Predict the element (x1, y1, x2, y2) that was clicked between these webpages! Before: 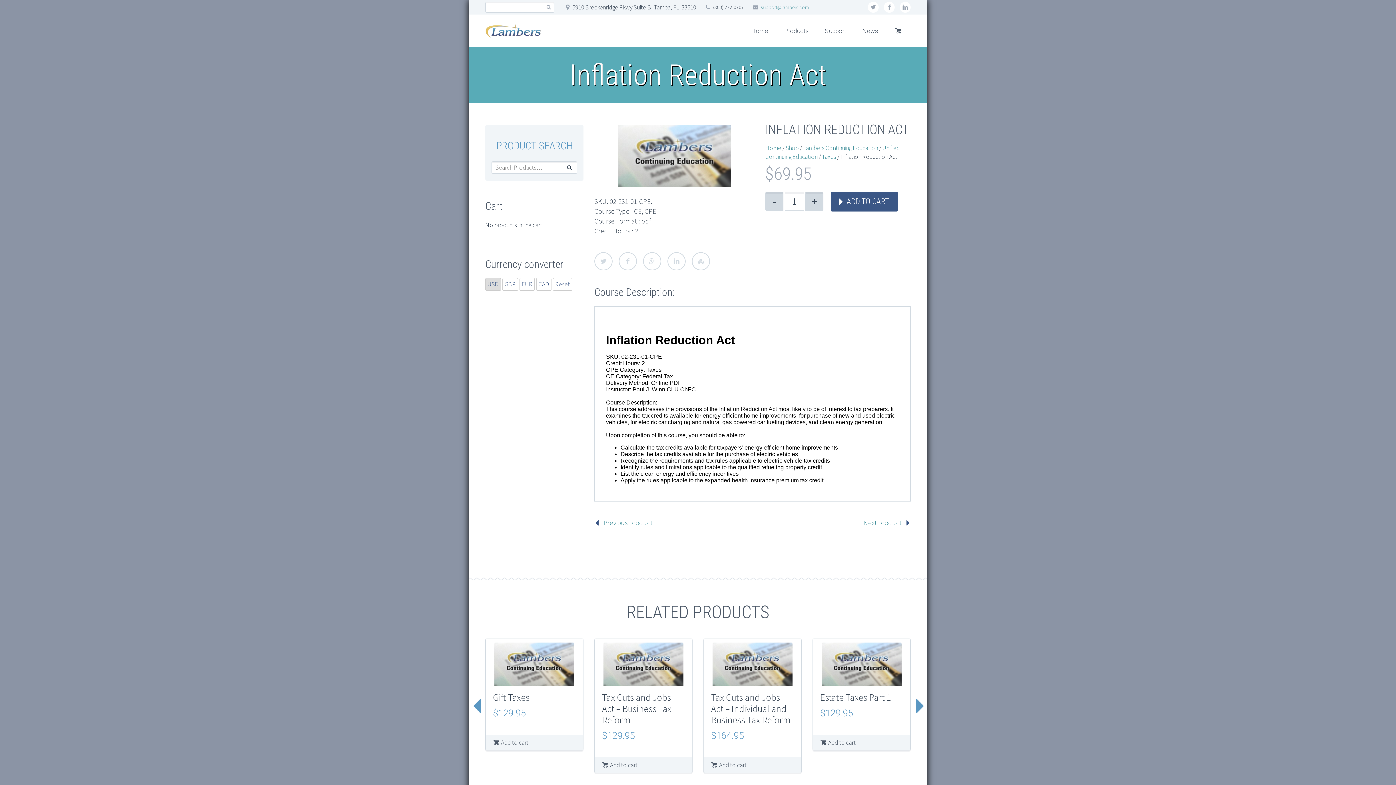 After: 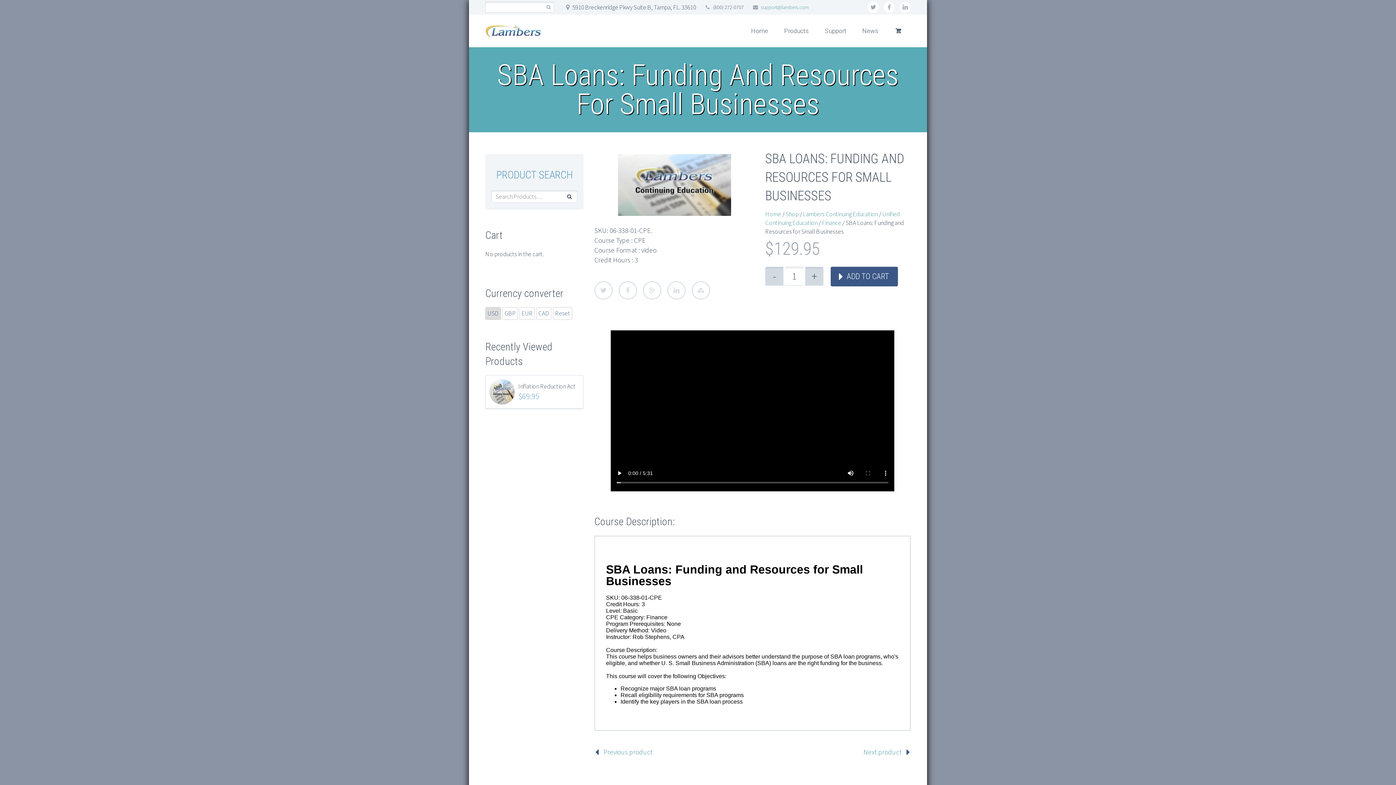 Action: label: Next product bbox: (863, 518, 901, 527)